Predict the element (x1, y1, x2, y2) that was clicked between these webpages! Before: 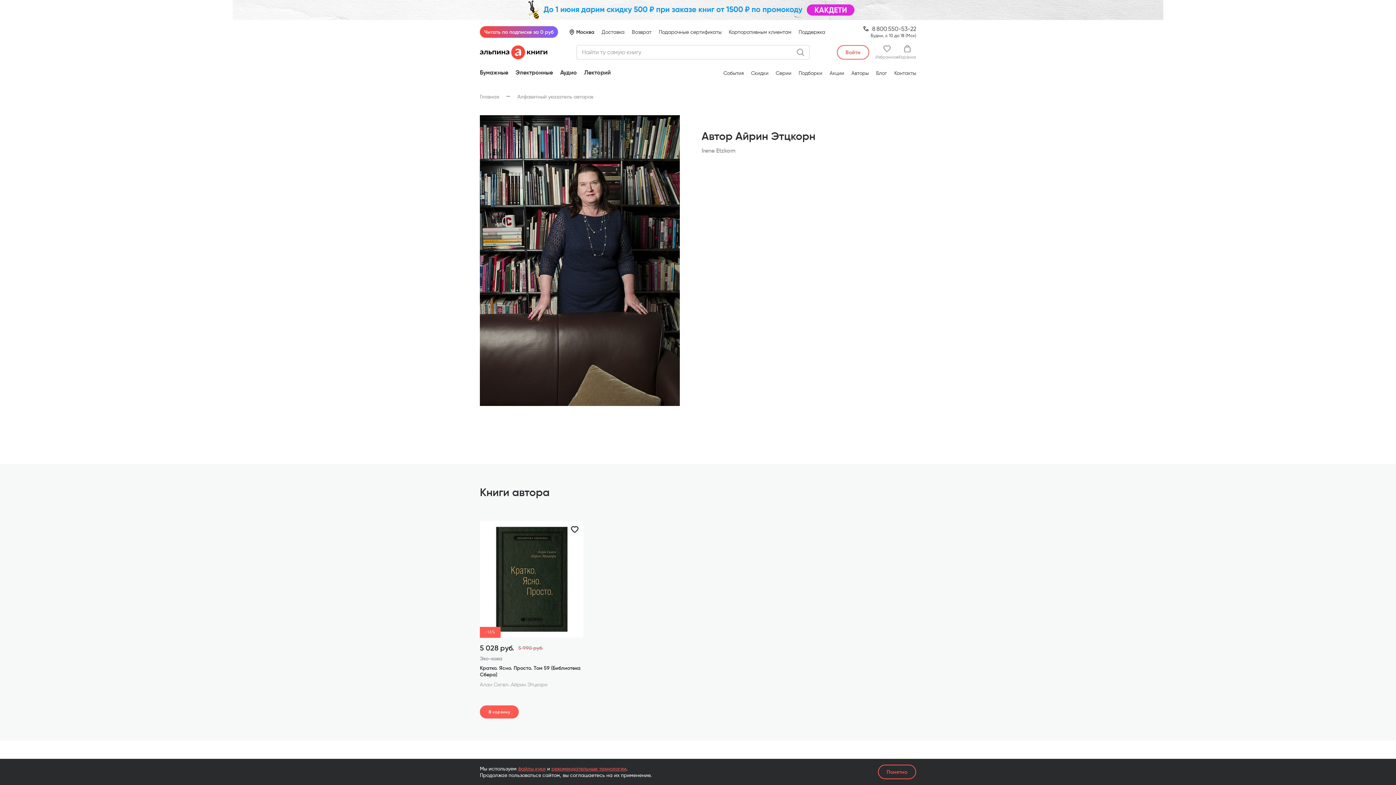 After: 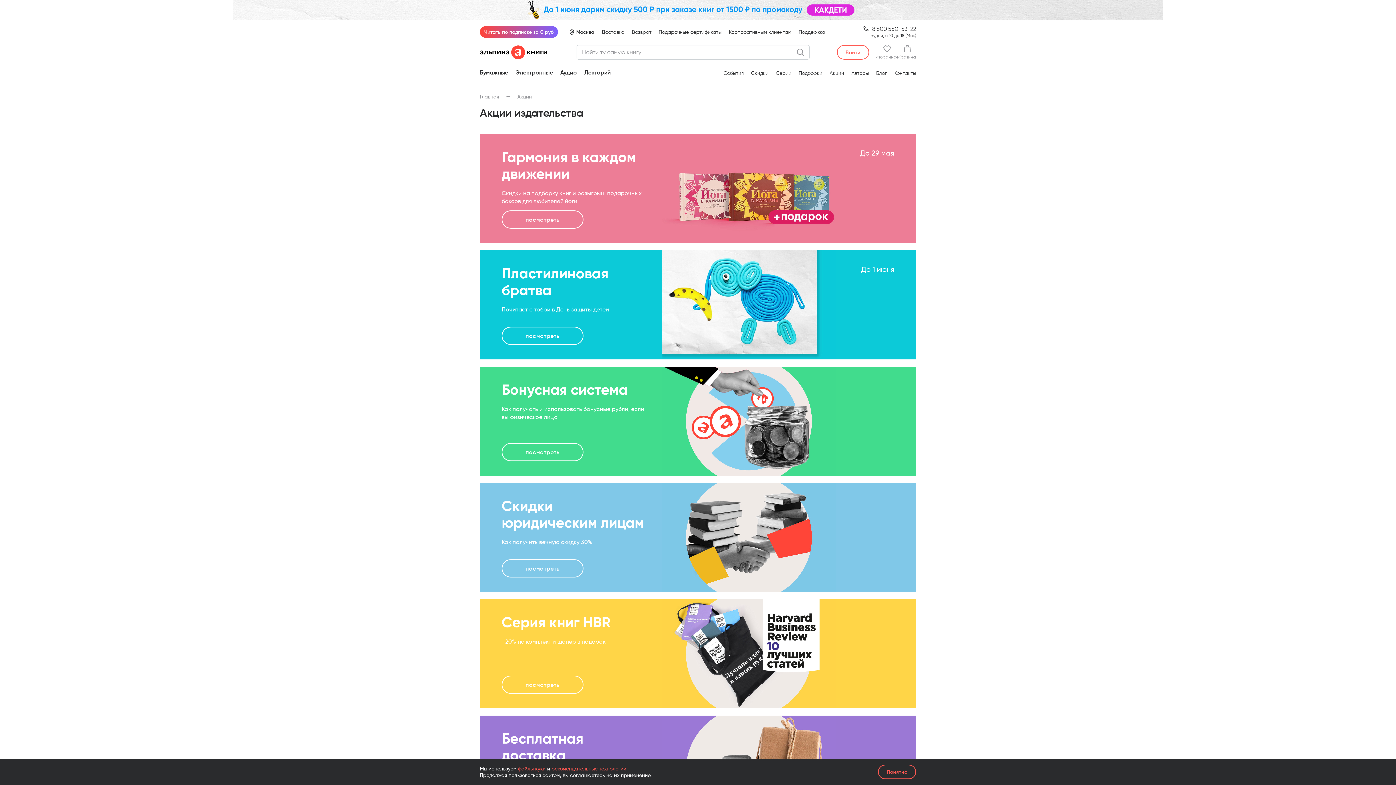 Action: label: Акции bbox: (829, 70, 844, 76)